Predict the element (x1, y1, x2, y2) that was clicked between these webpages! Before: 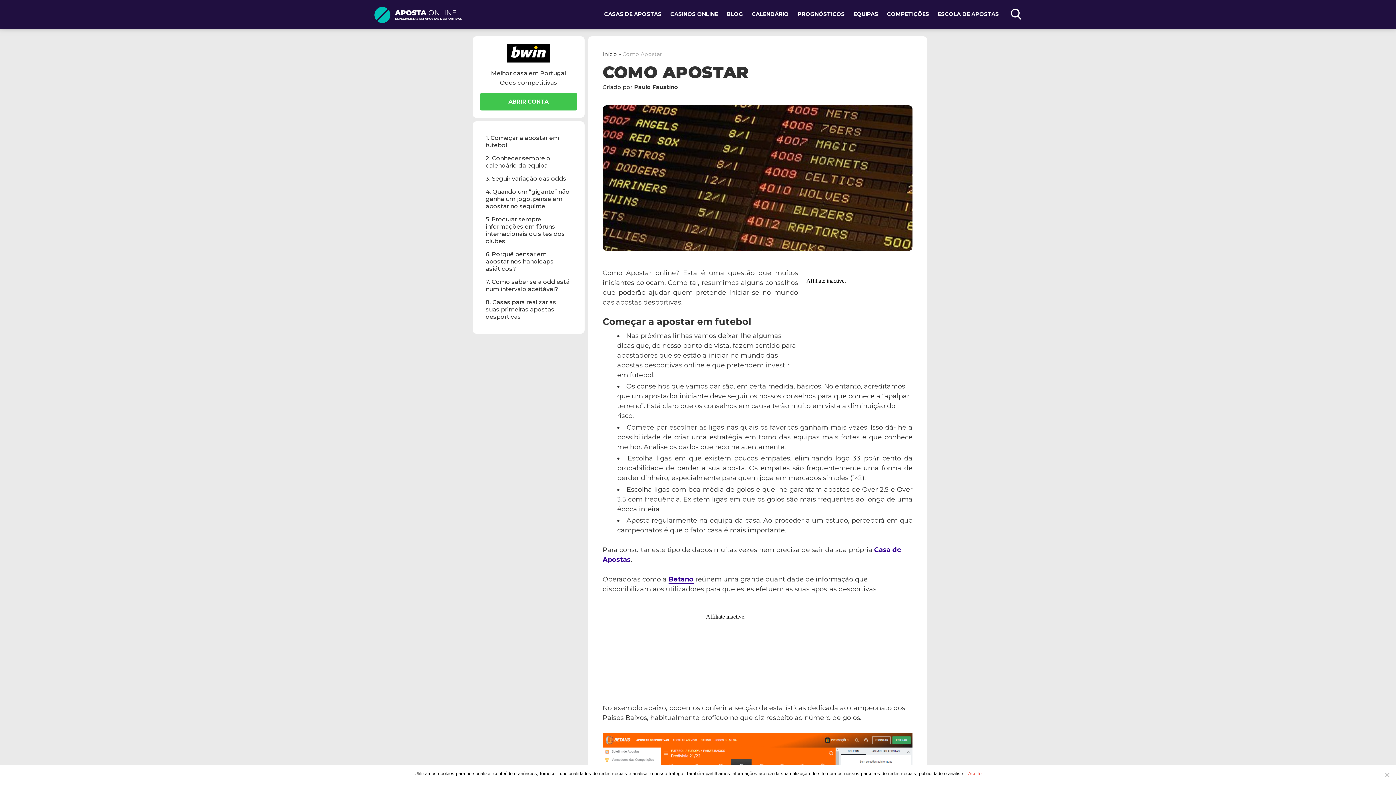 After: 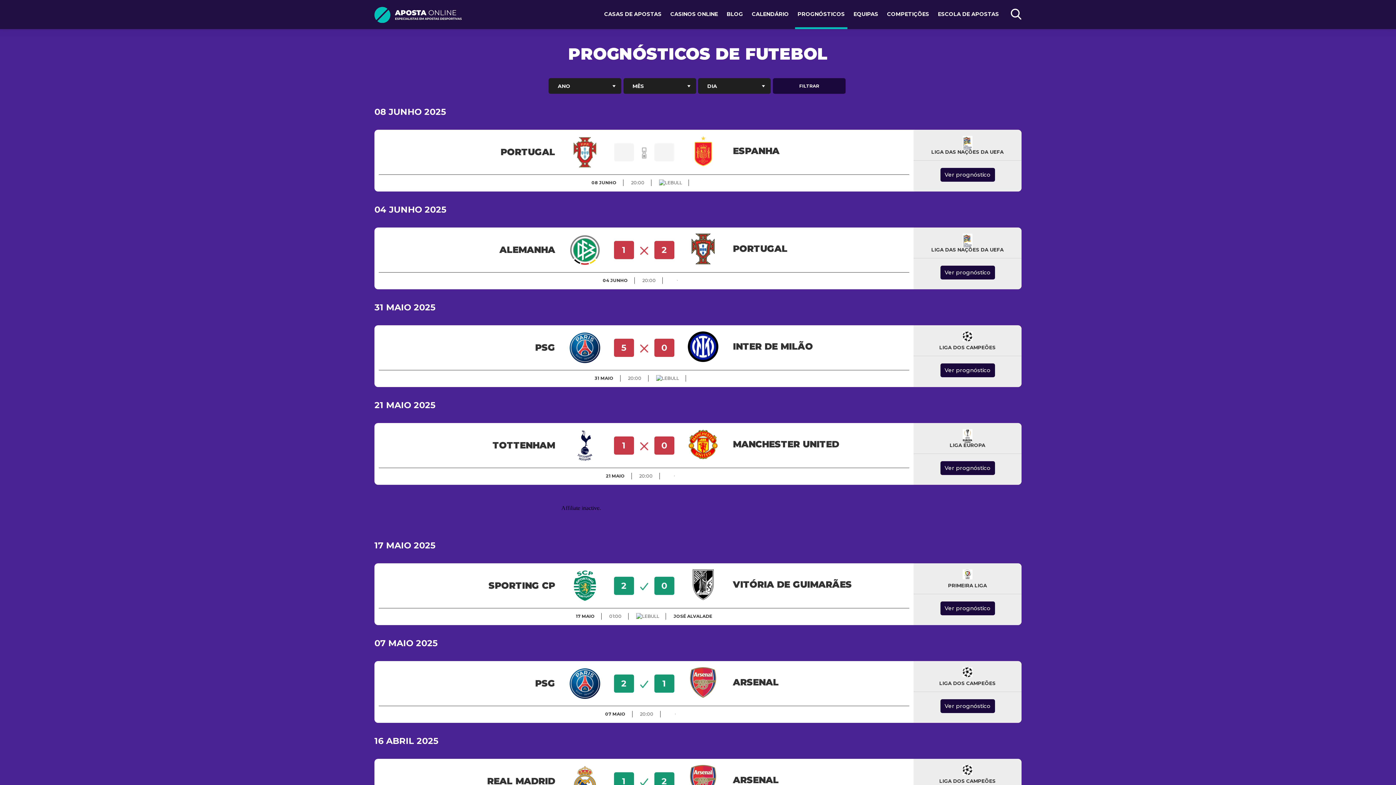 Action: bbox: (795, 0, 847, 27) label: PROGNÓSTICOS